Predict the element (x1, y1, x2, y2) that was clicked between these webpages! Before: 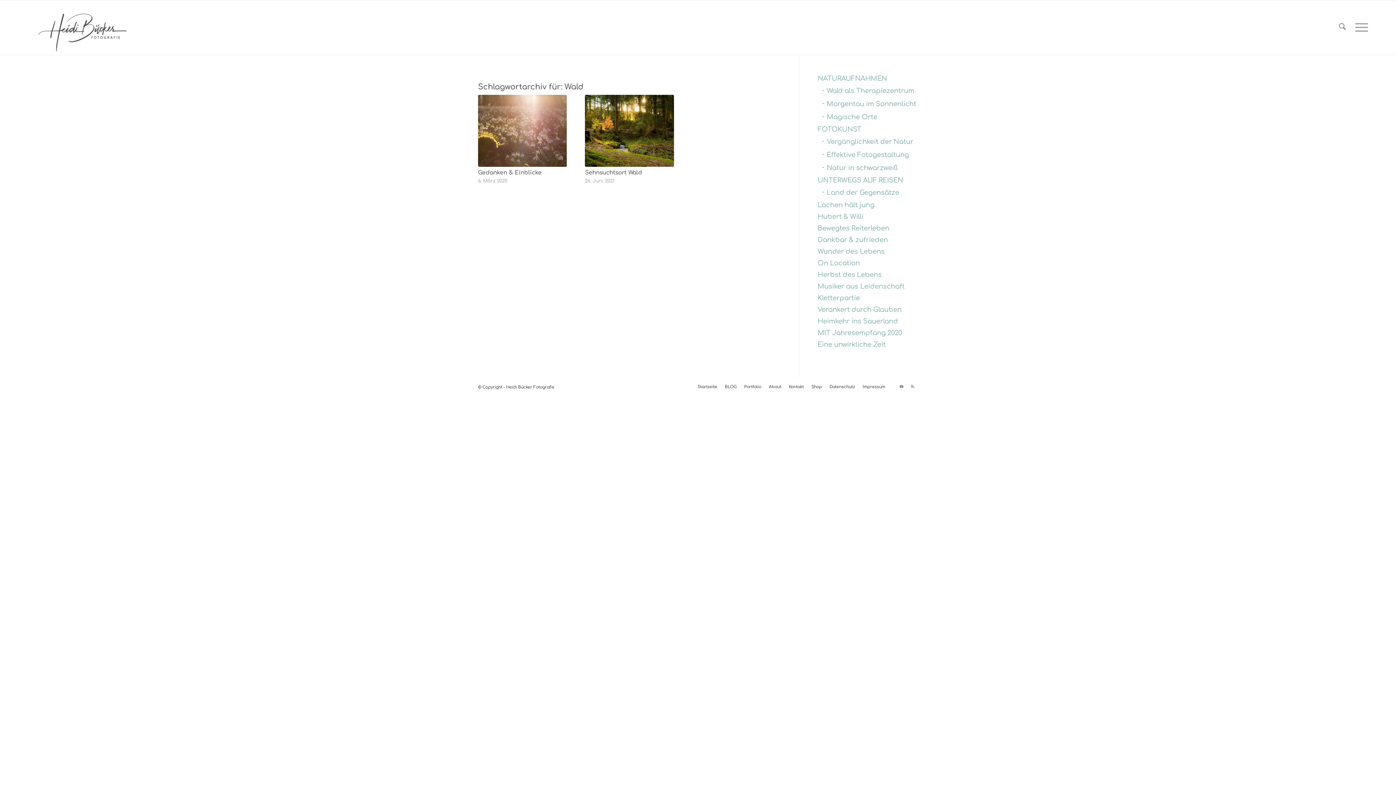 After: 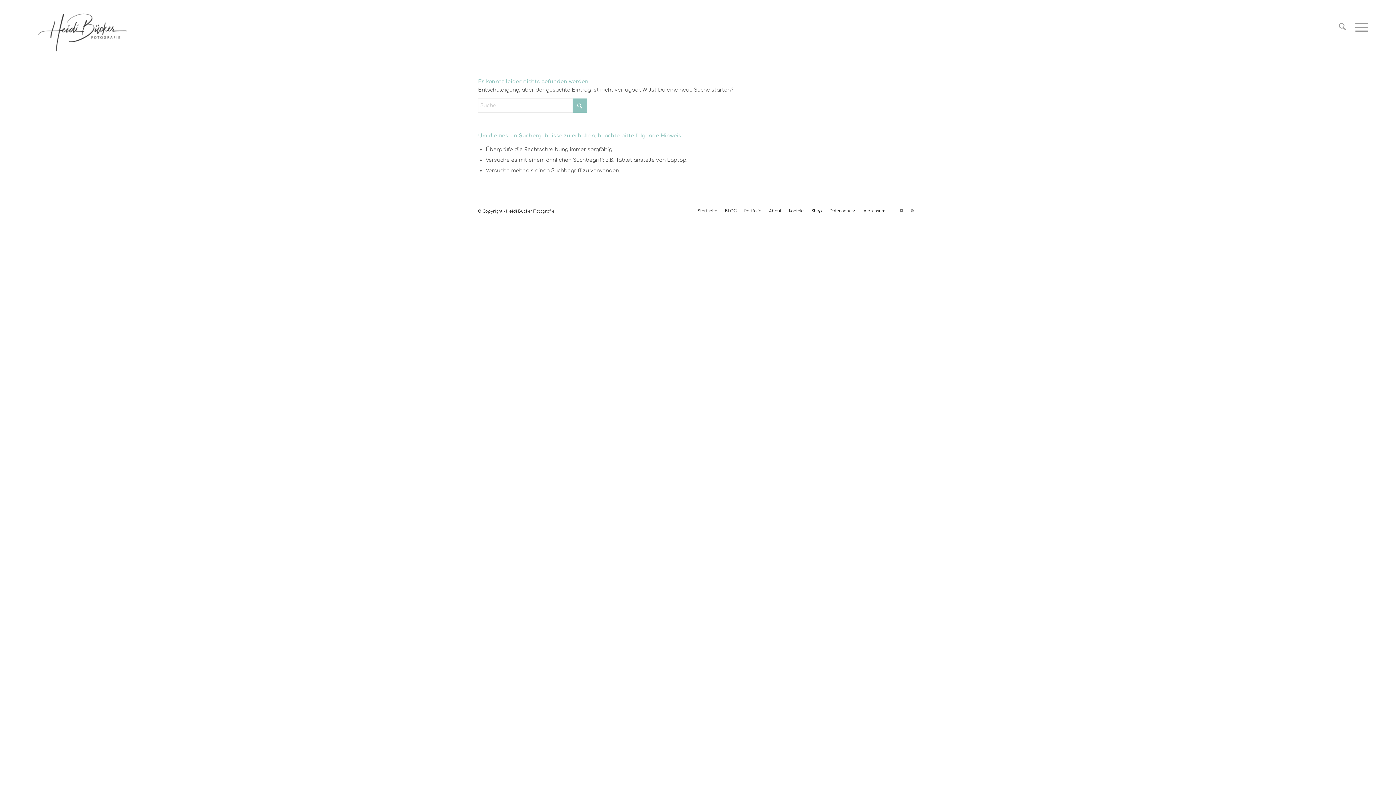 Action: label: Dankbar & zufrieden bbox: (817, 234, 918, 246)